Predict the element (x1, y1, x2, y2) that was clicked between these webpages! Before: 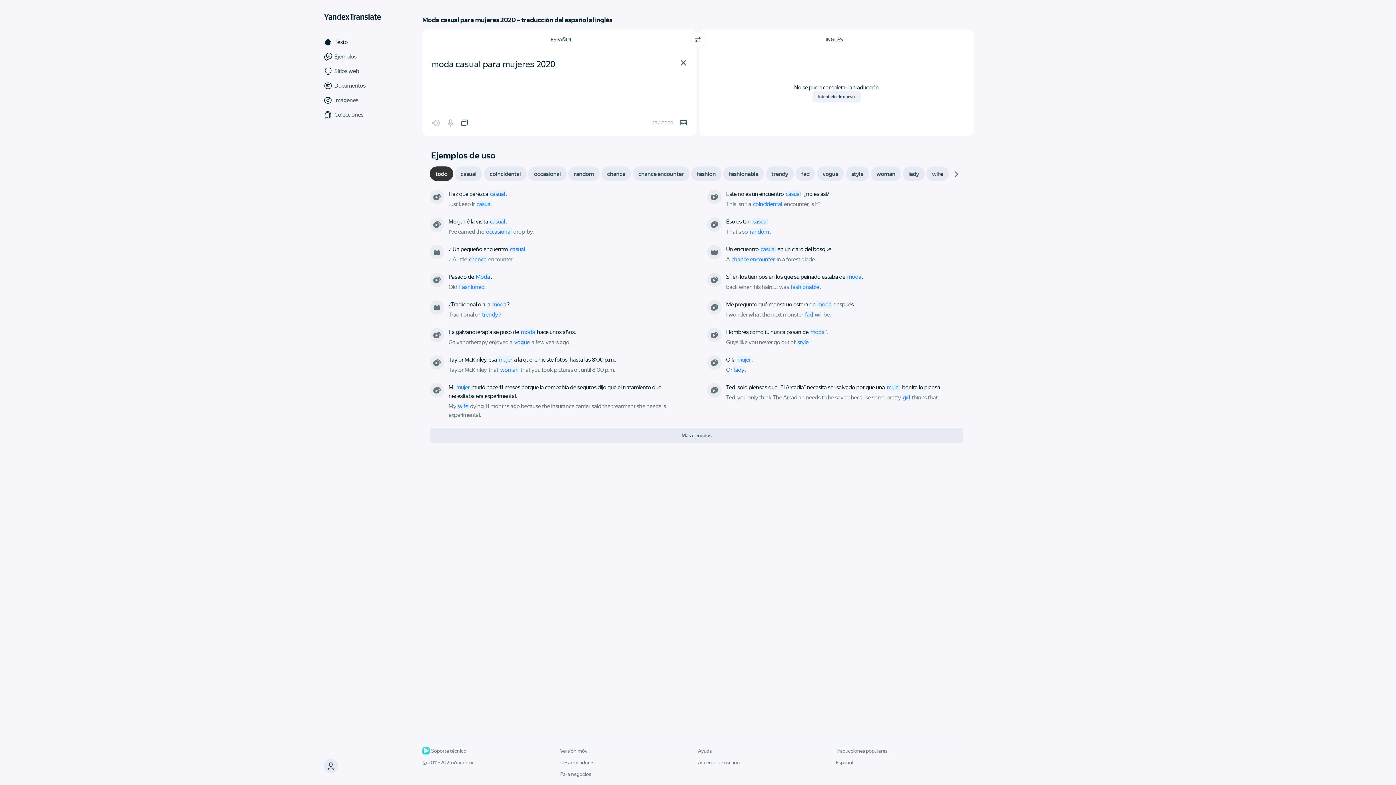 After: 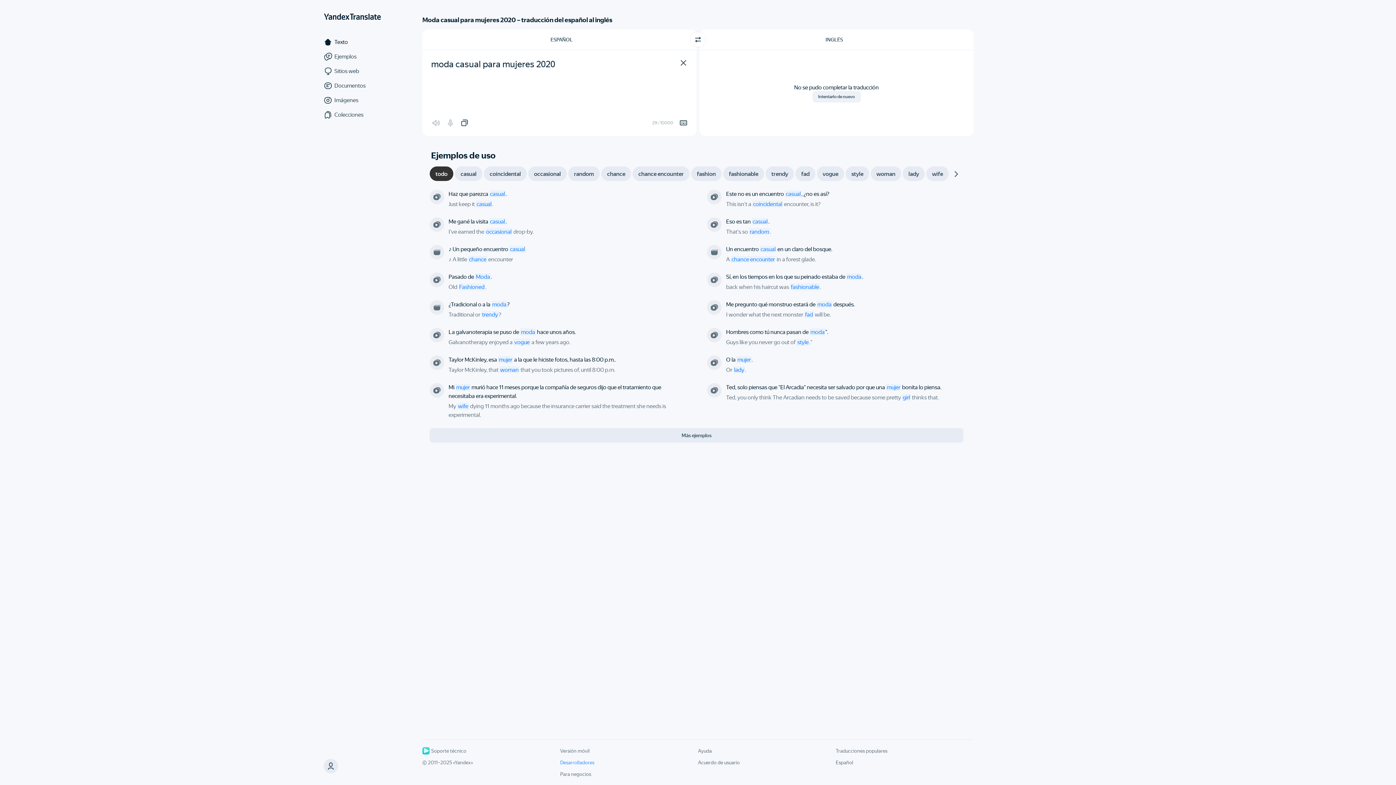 Action: label: Desarrolladores bbox: (560, 760, 594, 765)